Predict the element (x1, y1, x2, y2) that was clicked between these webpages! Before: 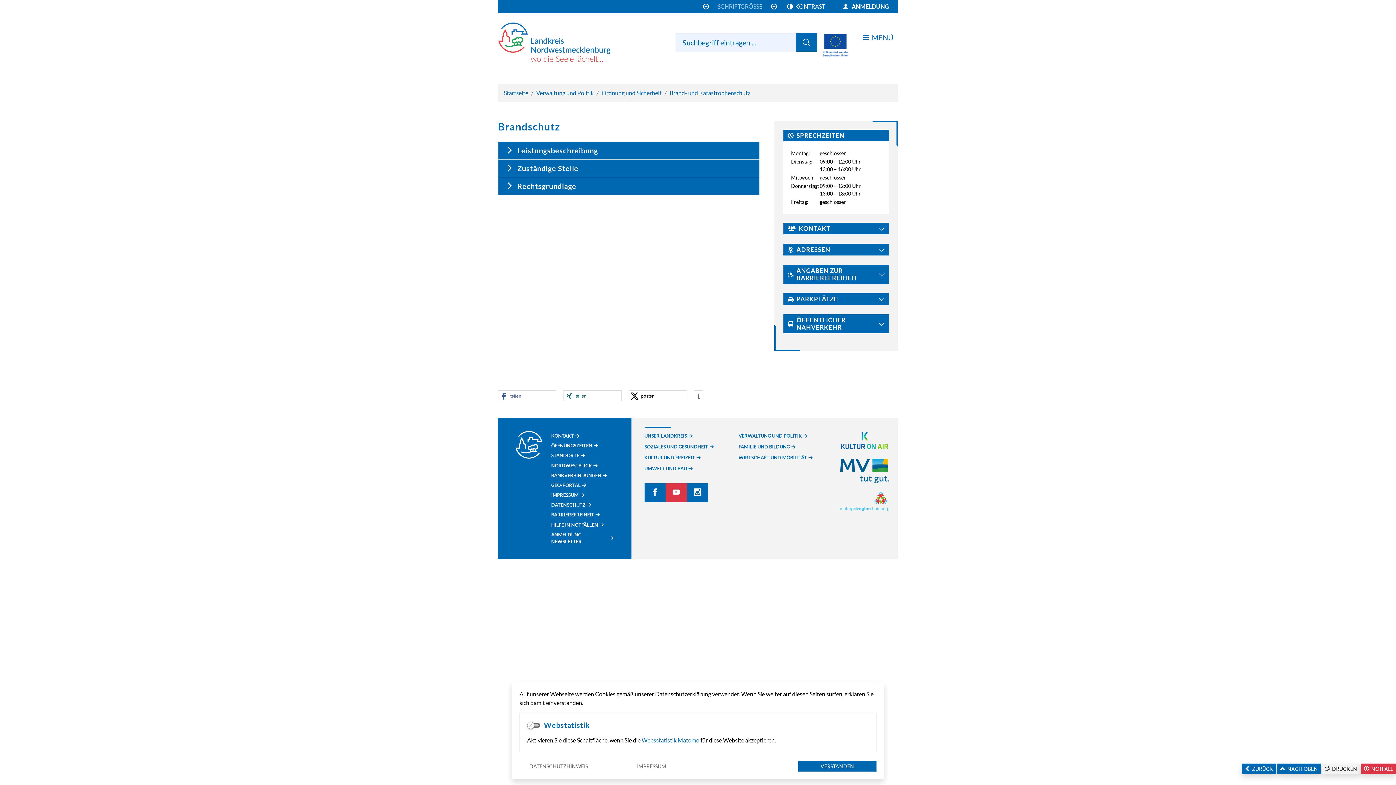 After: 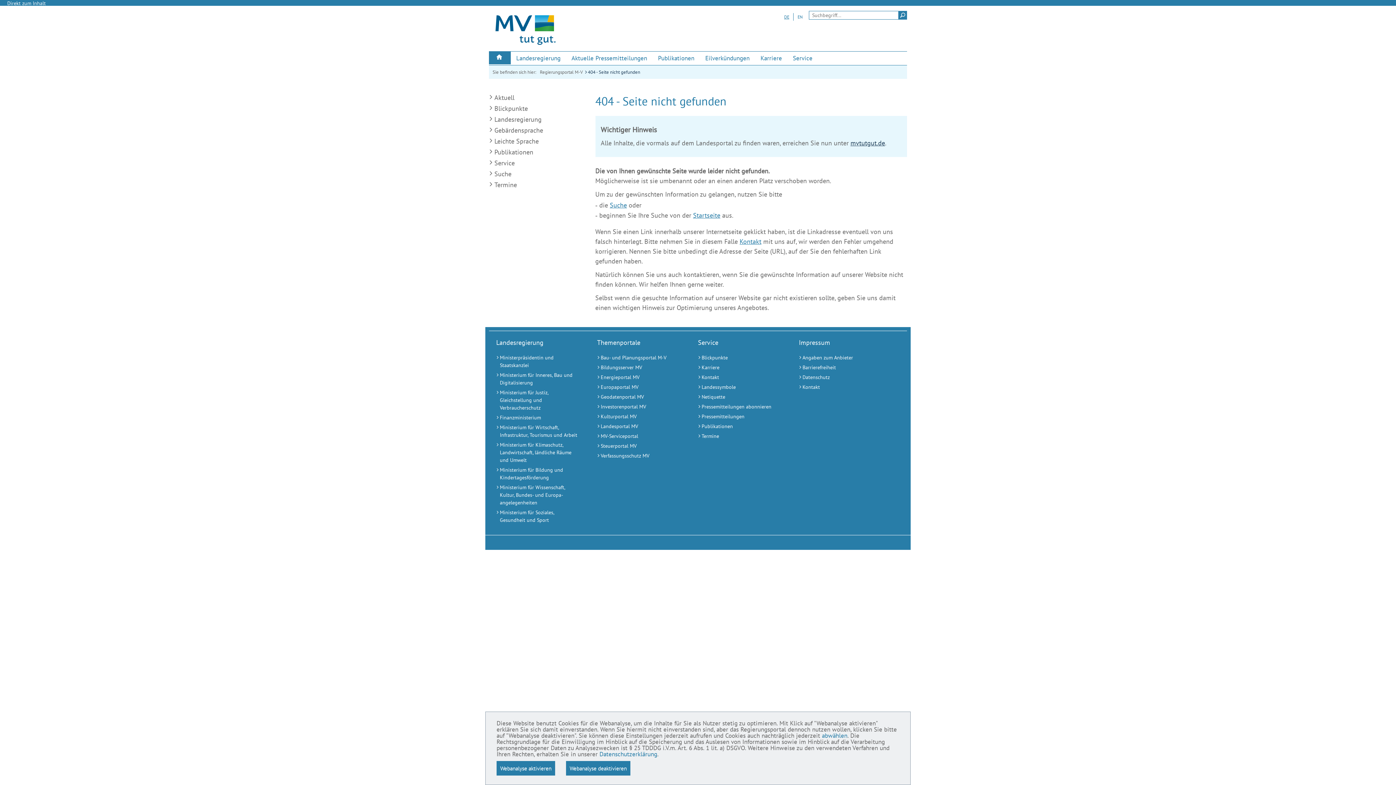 Action: bbox: (840, 466, 889, 473)